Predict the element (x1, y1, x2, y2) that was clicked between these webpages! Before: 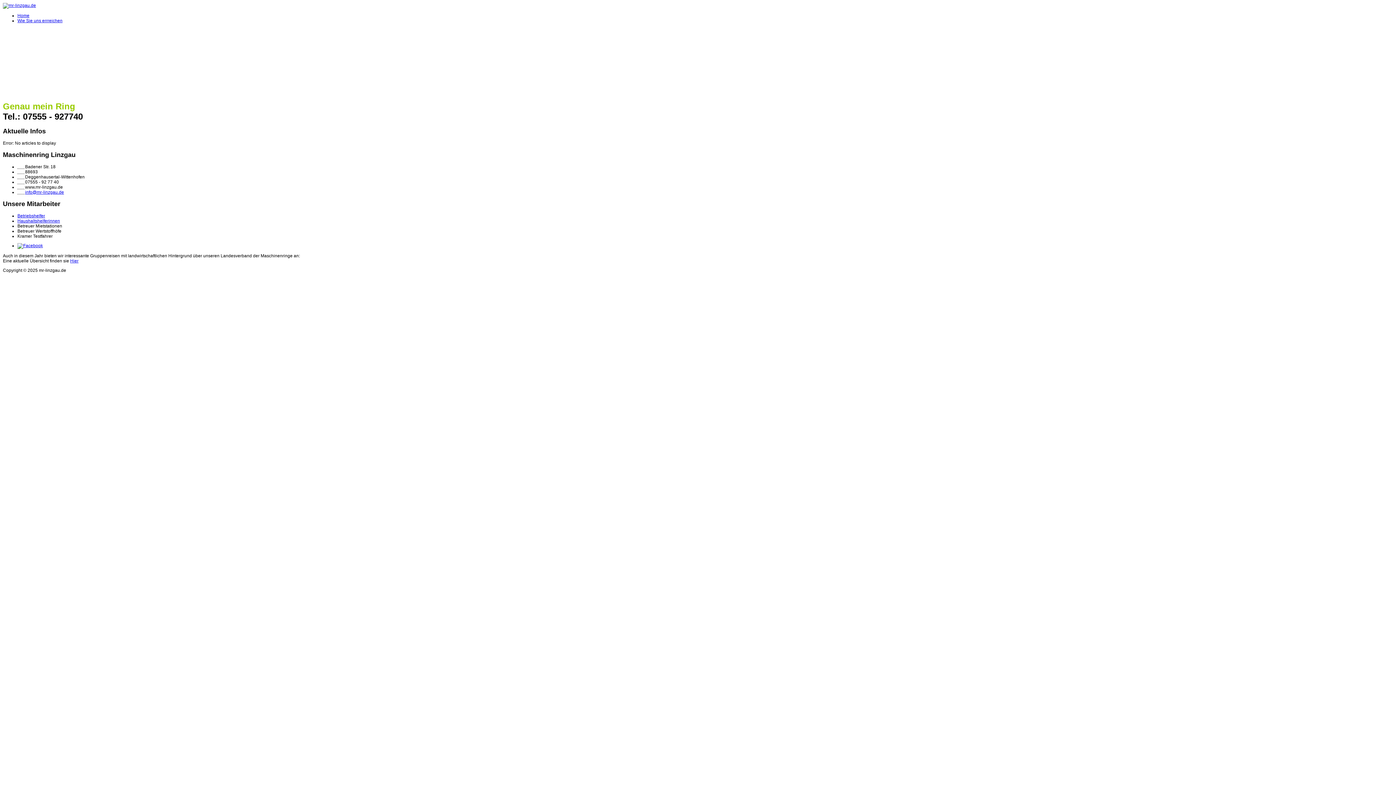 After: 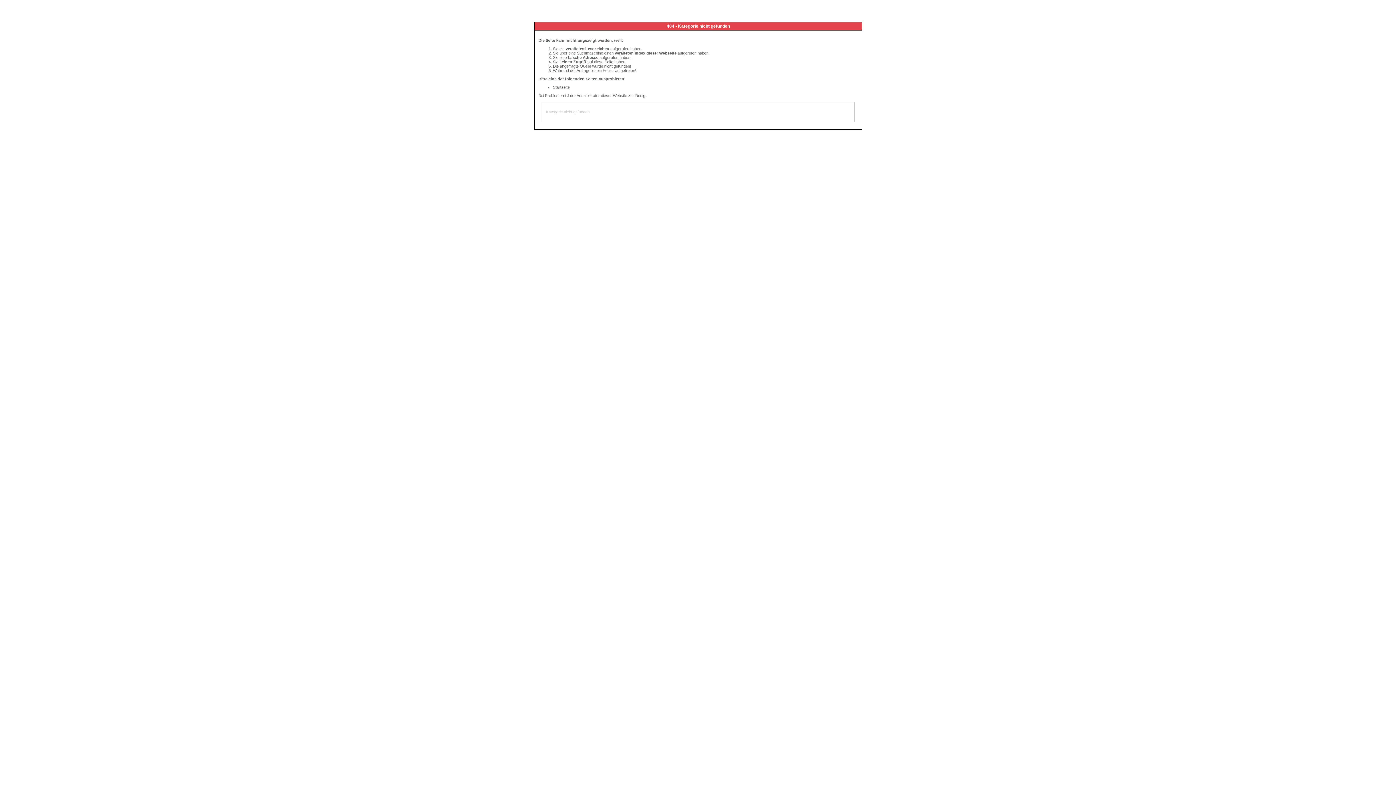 Action: label: Haushaltshelferinnen bbox: (17, 218, 60, 223)